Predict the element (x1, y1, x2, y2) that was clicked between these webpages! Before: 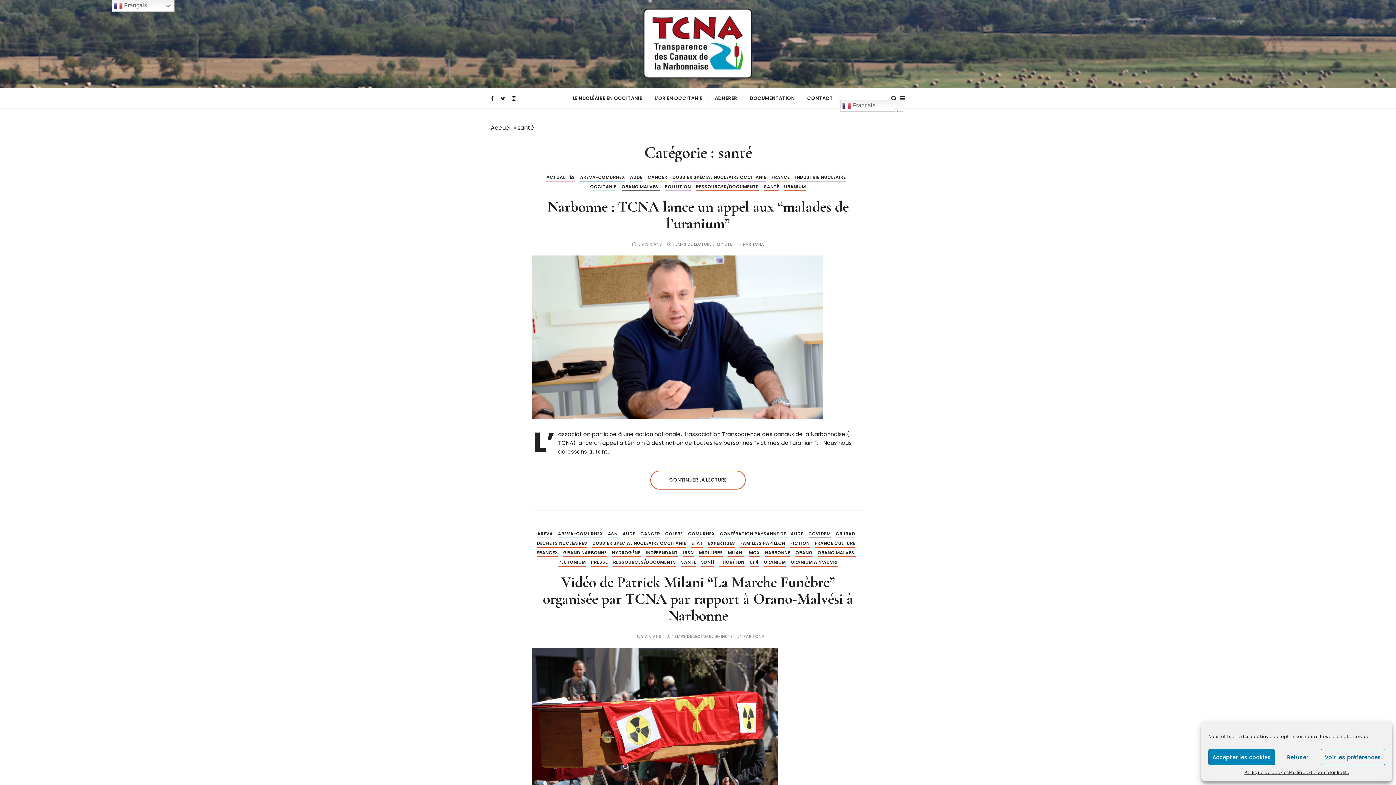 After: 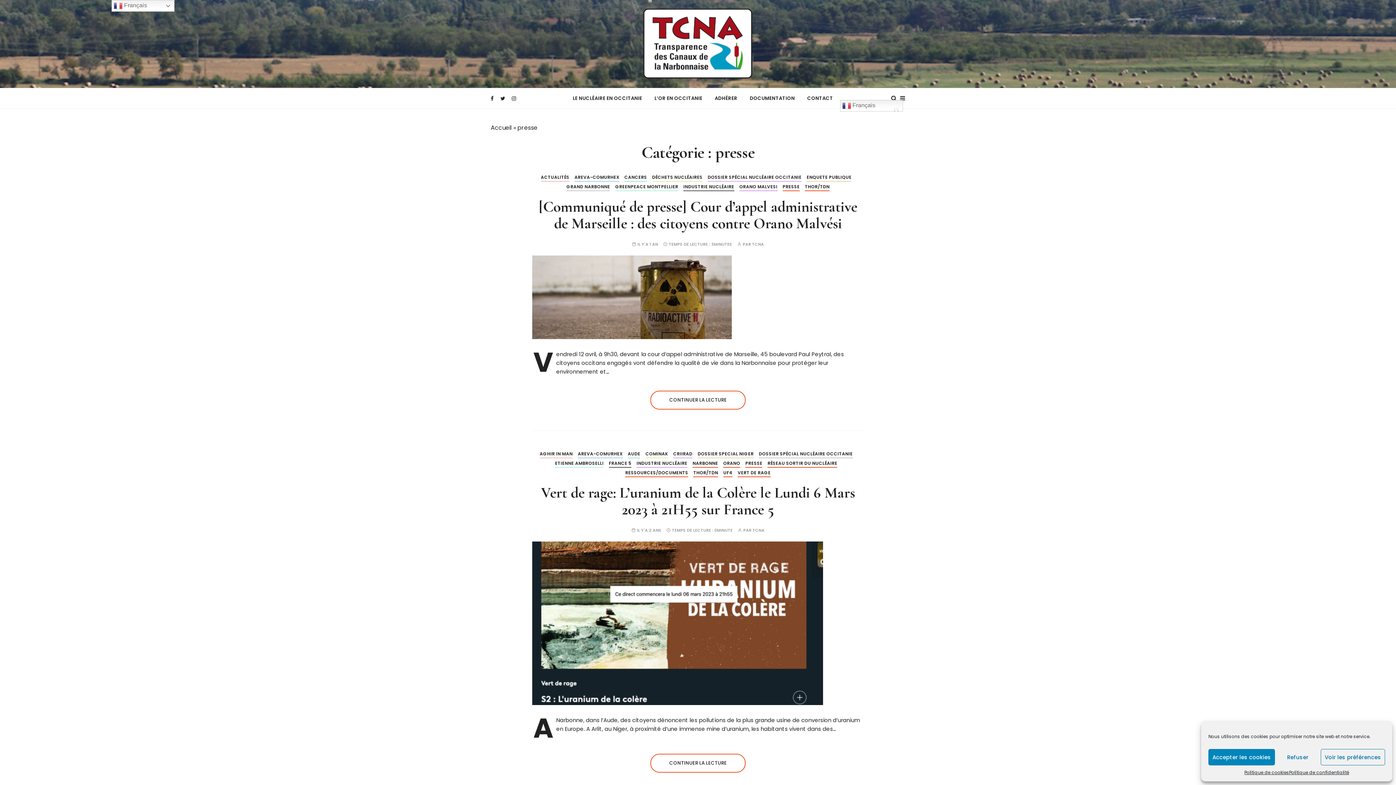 Action: bbox: (591, 558, 608, 566) label: PRESSE